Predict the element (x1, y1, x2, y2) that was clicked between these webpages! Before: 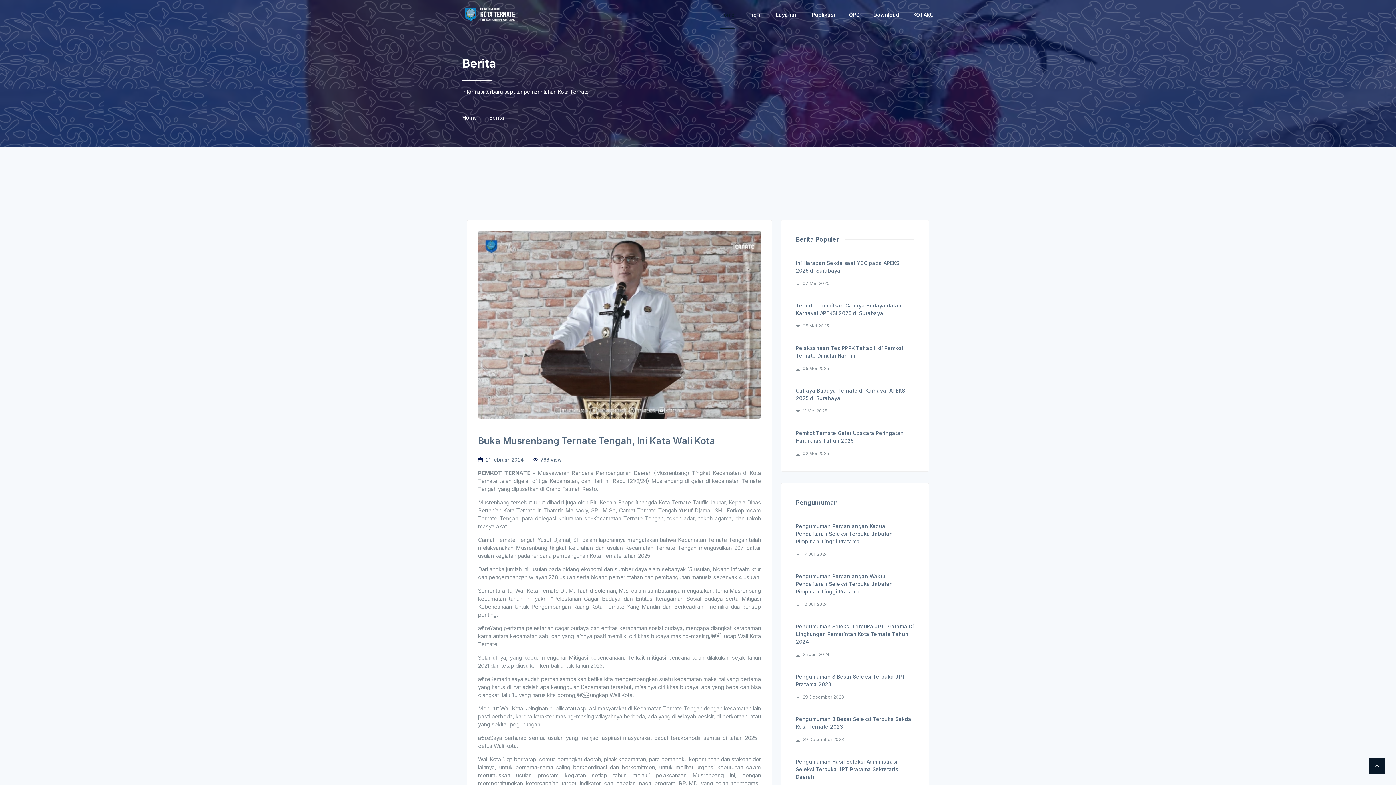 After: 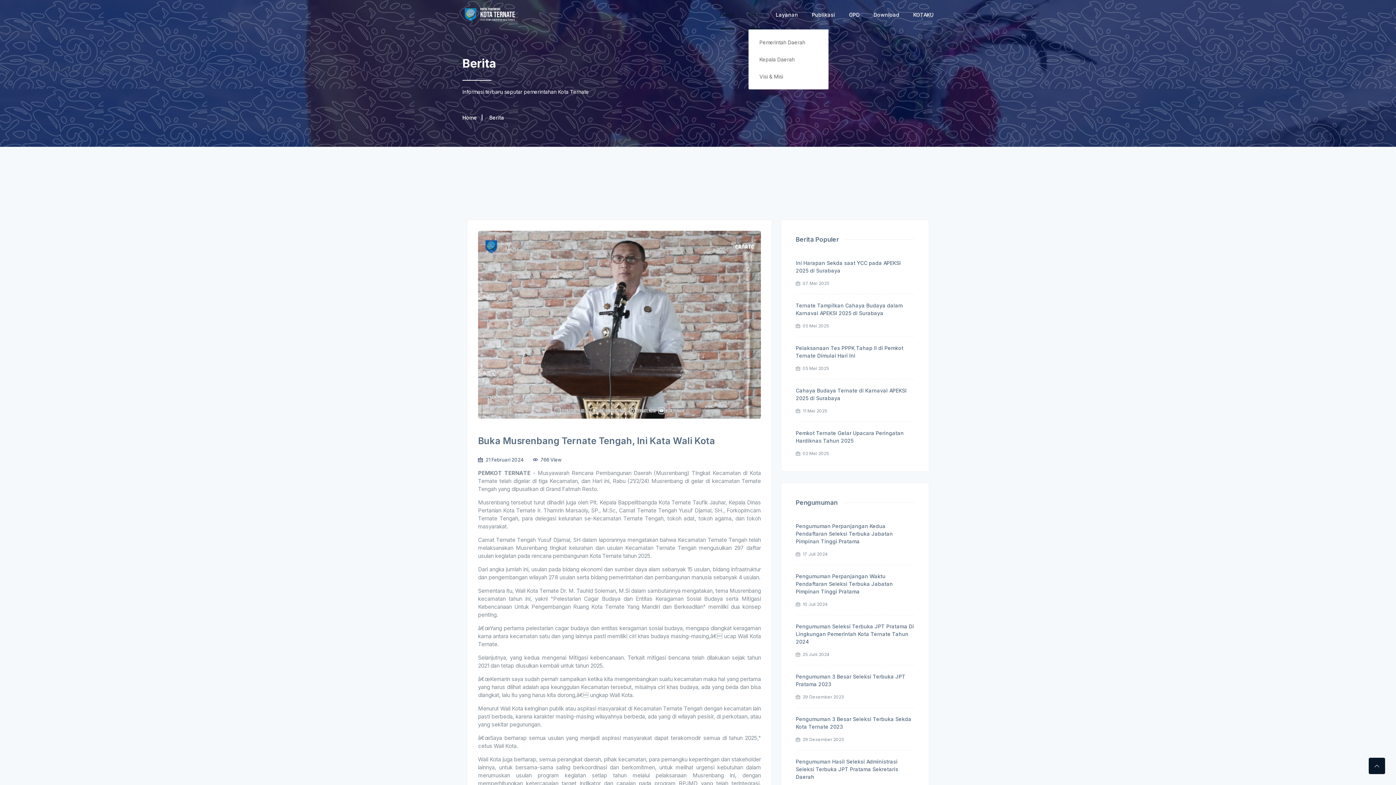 Action: label: Profil bbox: (748, 0, 762, 29)